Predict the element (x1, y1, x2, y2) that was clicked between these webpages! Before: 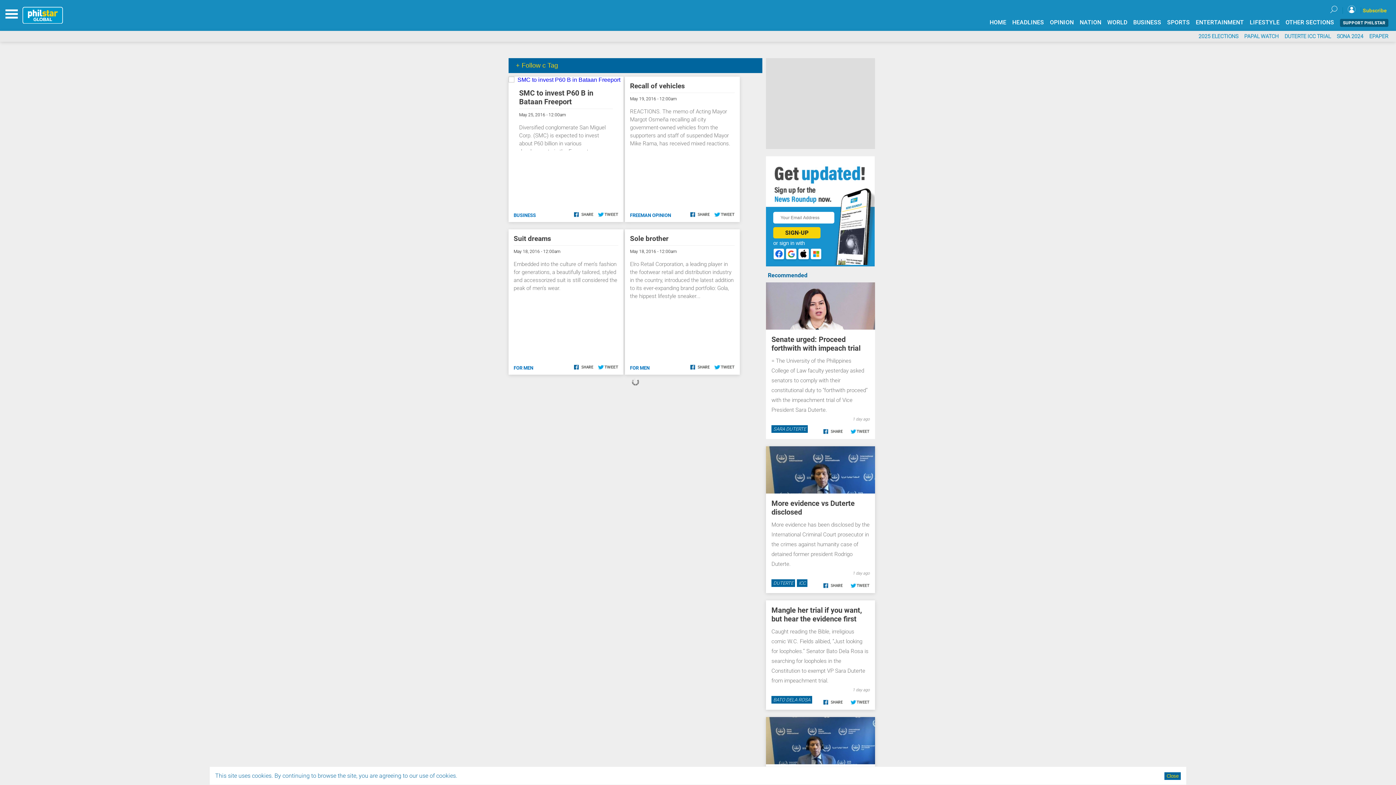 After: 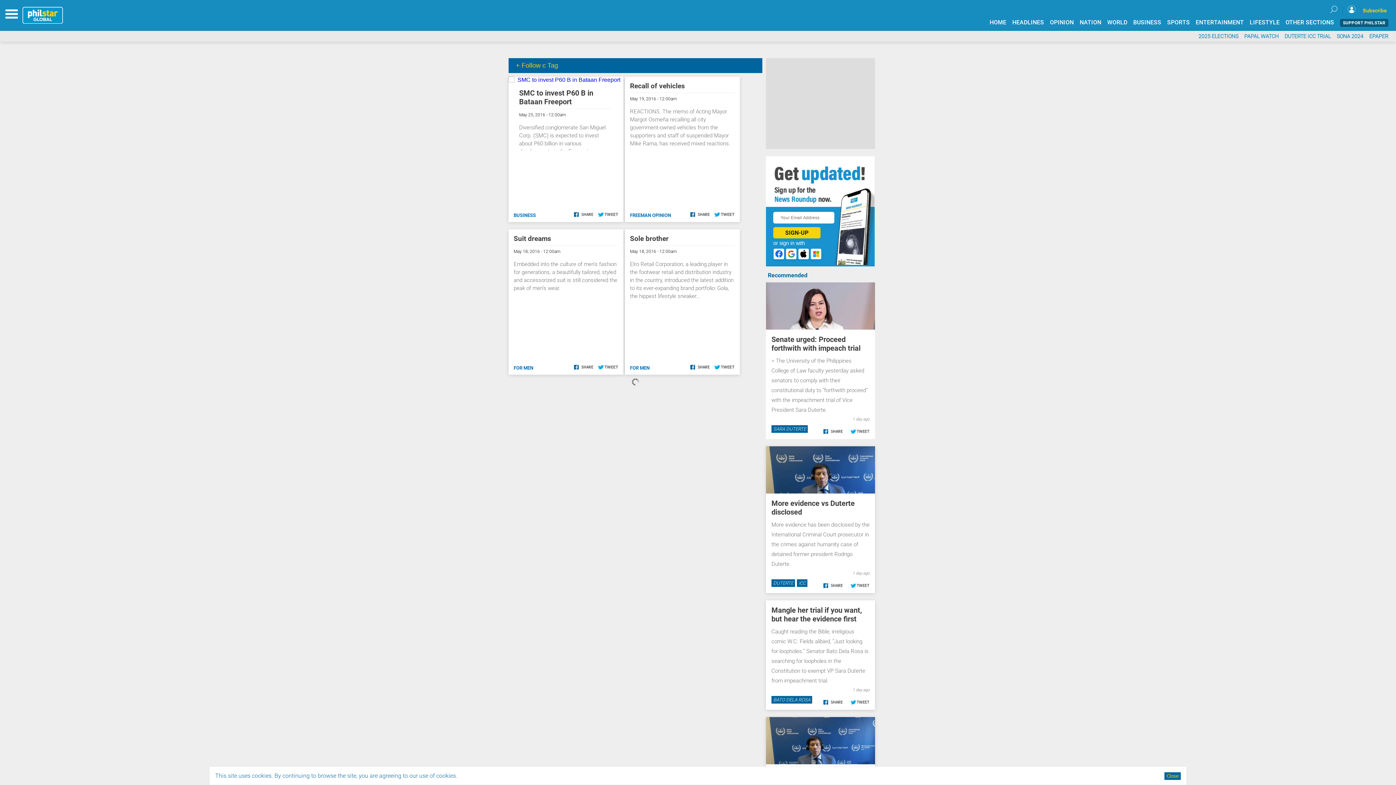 Action: bbox: (821, 492, 844, 497)